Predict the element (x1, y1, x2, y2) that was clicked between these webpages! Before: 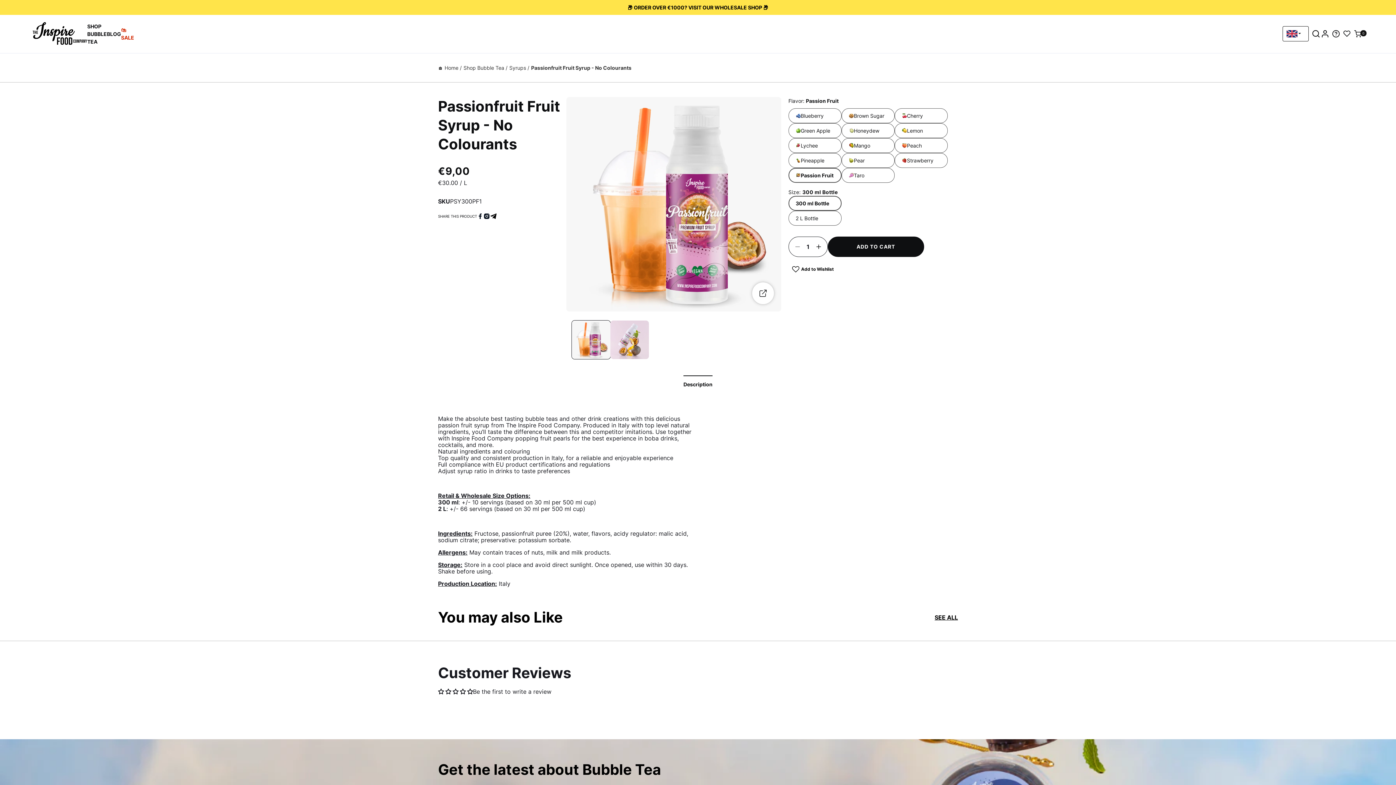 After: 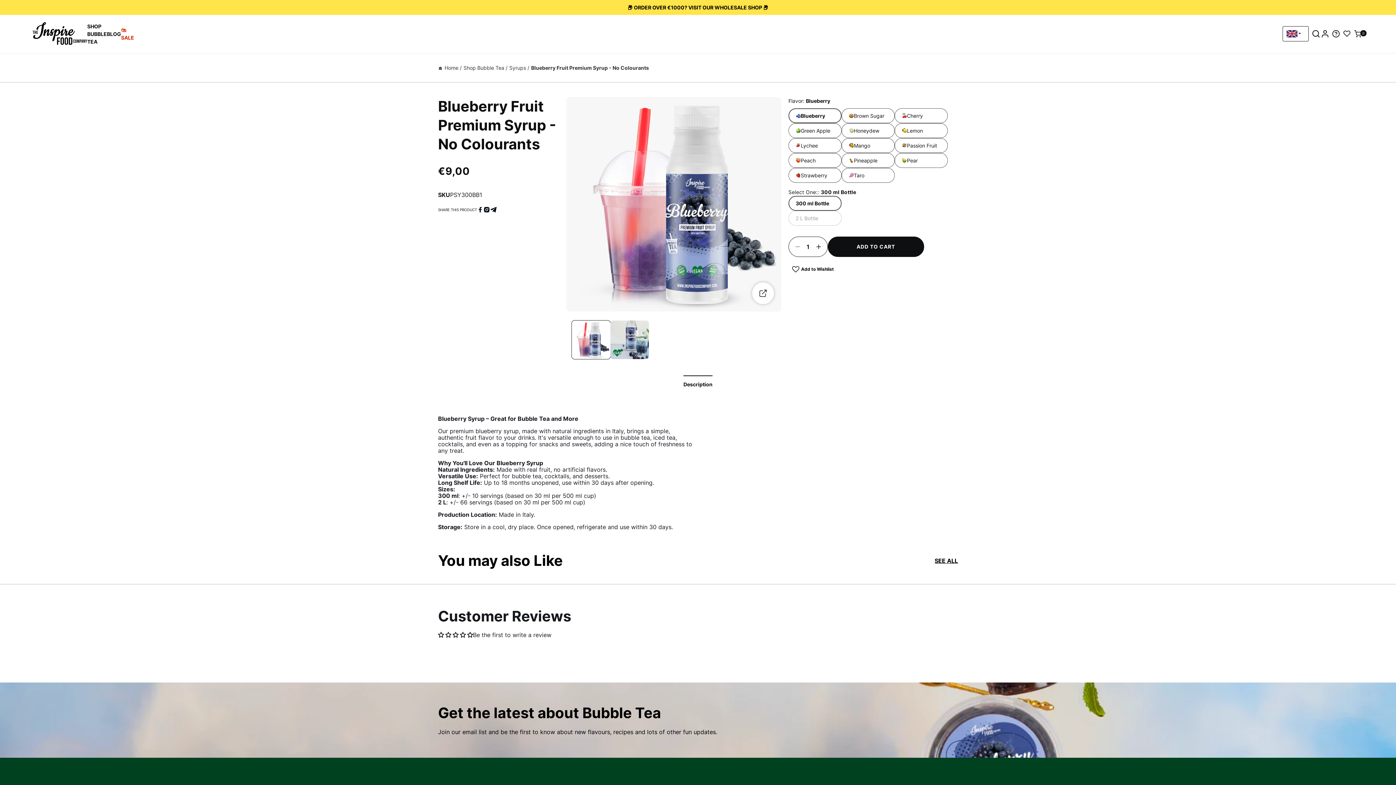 Action: label: Blueberry bbox: (788, 108, 841, 123)